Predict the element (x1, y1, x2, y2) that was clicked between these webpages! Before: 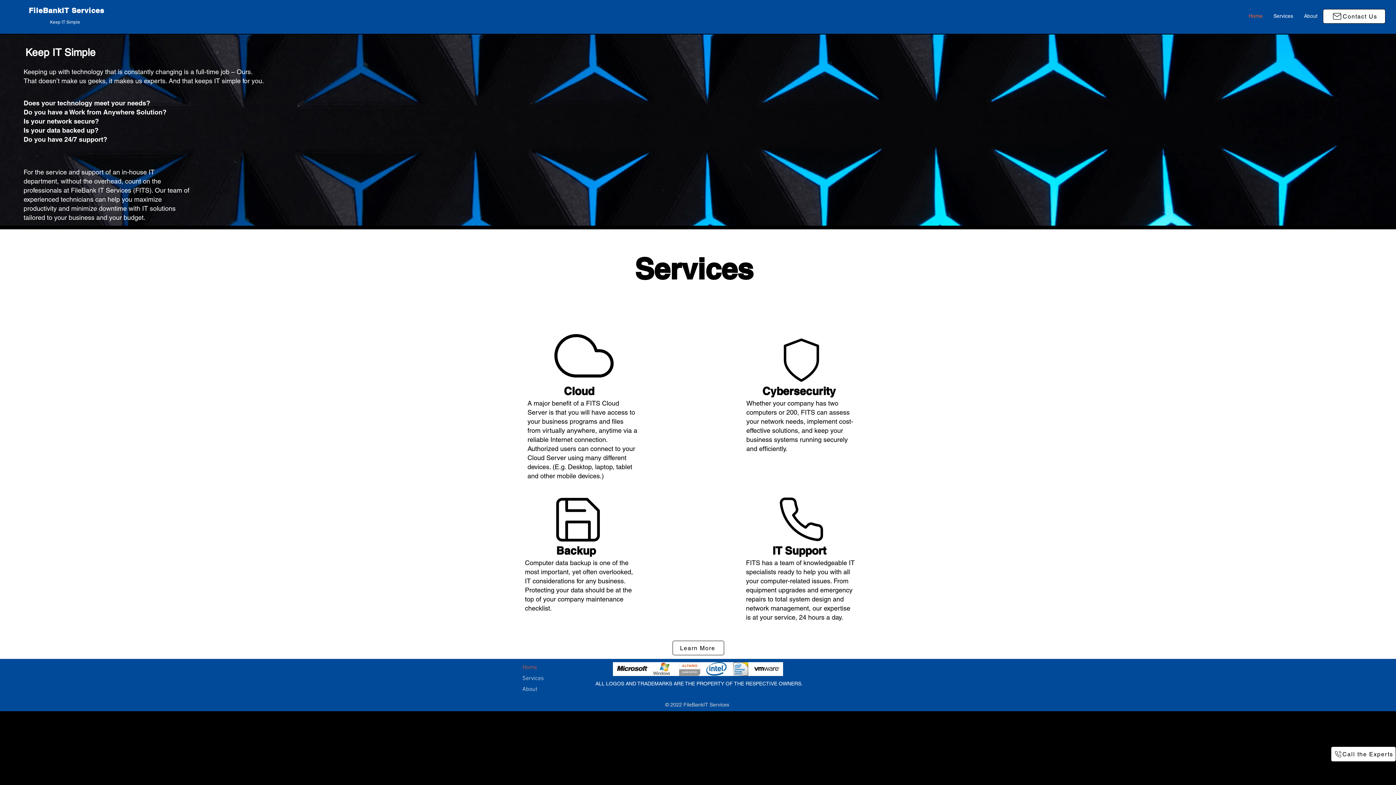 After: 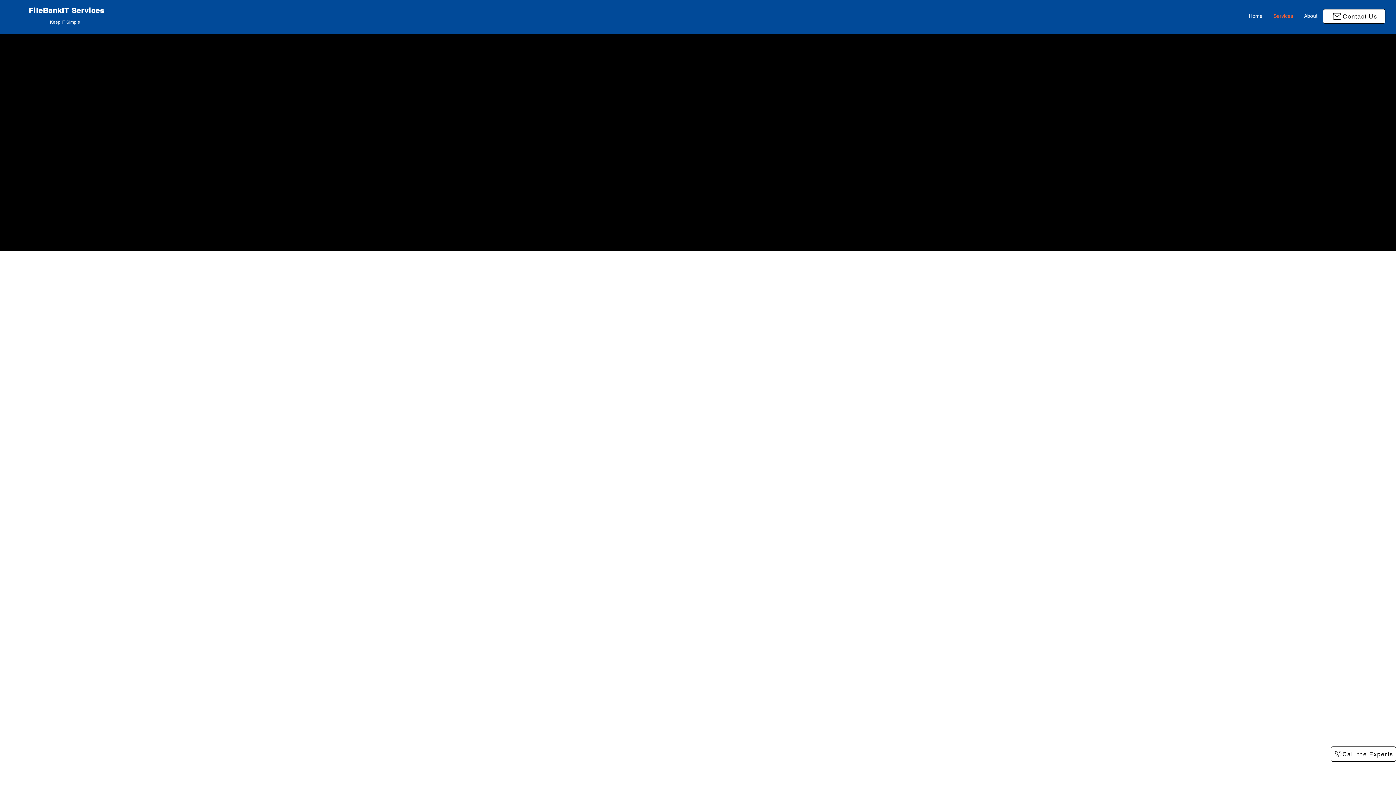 Action: bbox: (522, 673, 546, 684) label: Services